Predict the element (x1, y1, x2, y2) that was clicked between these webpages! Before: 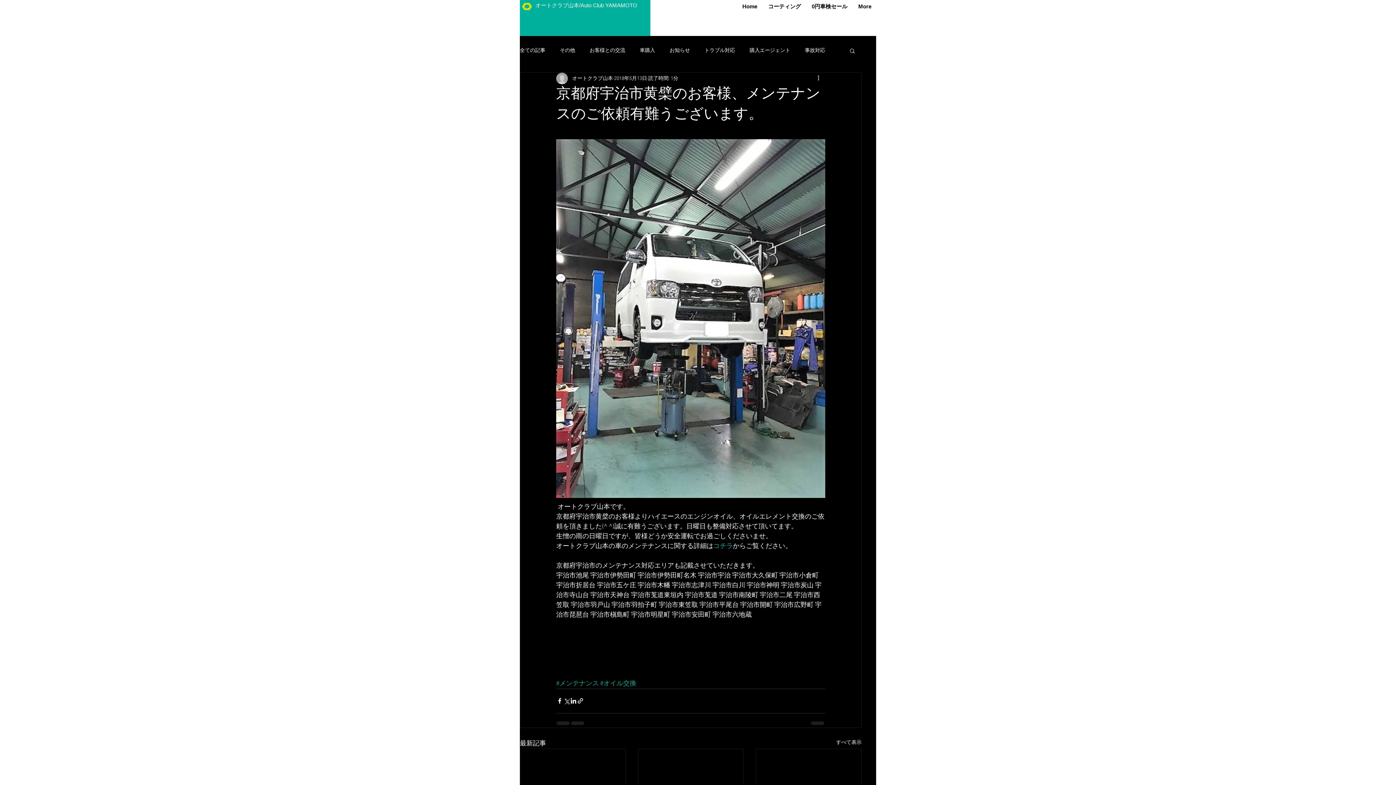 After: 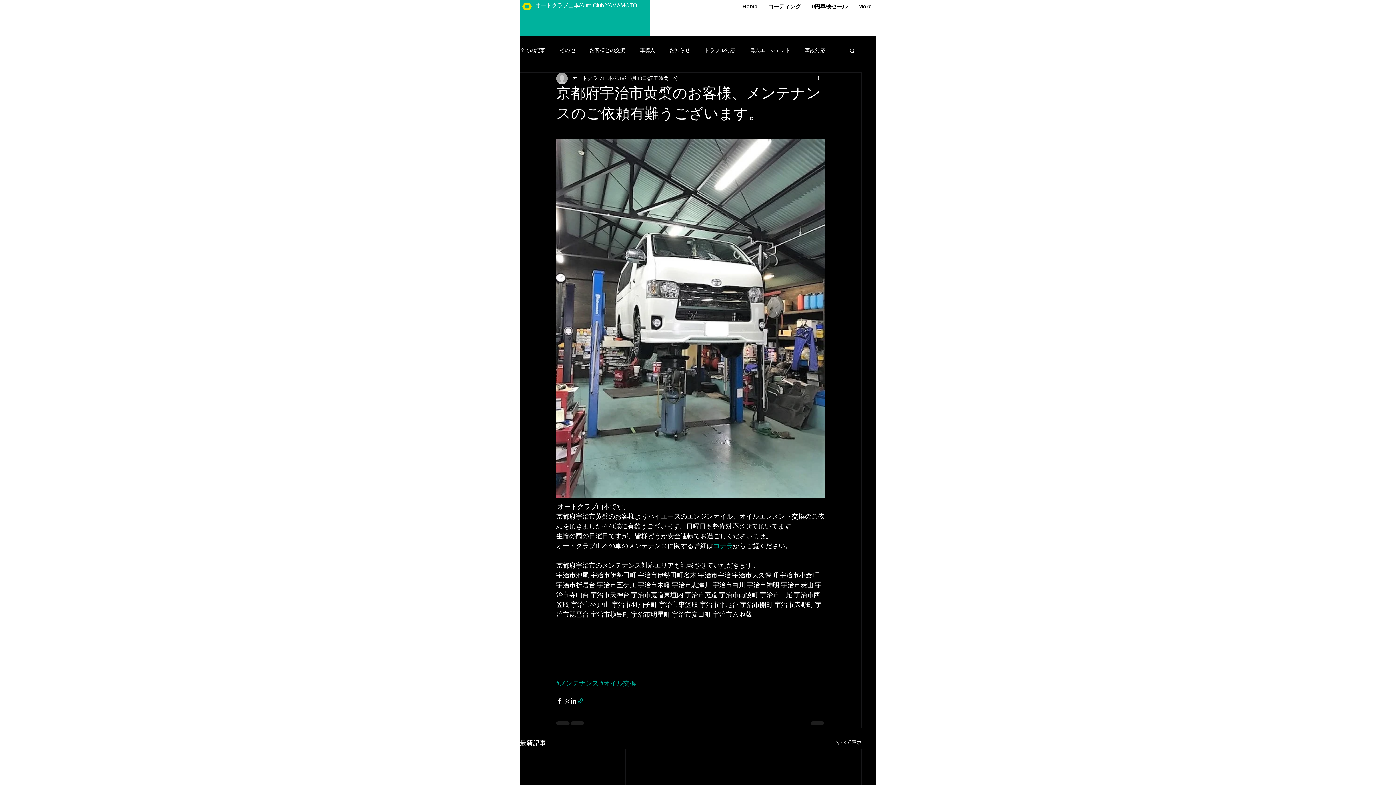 Action: bbox: (577, 697, 584, 704) label: リンクでシェア